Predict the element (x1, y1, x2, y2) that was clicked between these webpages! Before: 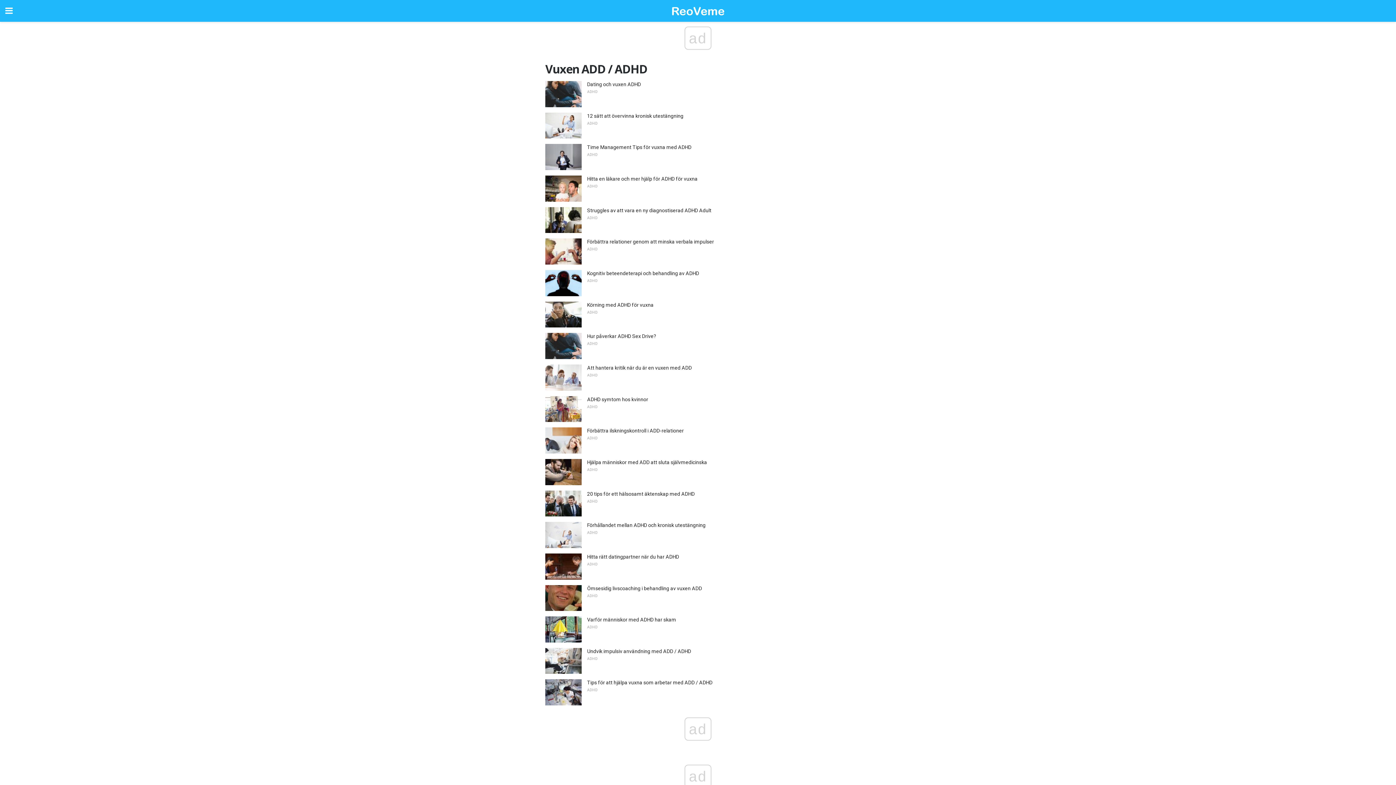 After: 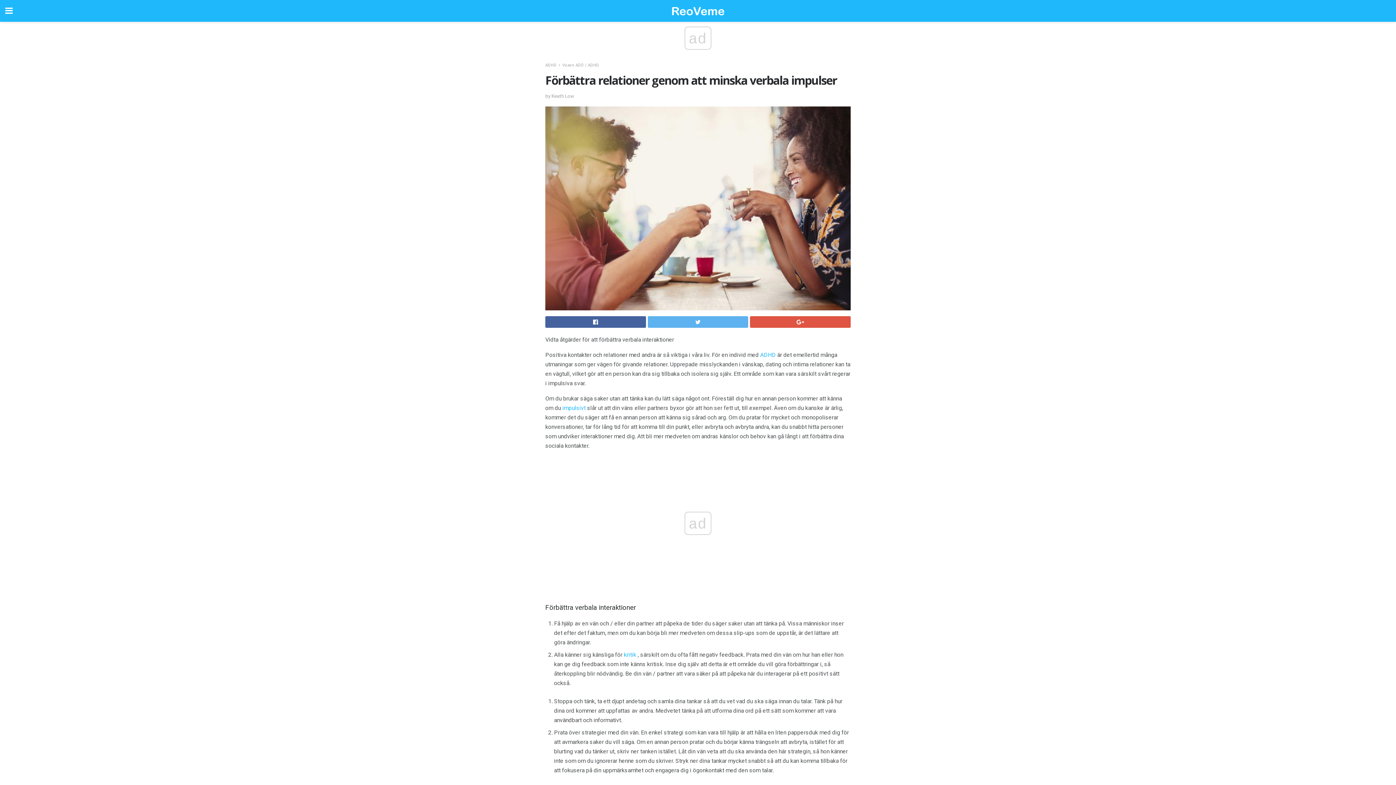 Action: bbox: (587, 239, 714, 244) label: Förbättra relationer genom att minska verbala impulser